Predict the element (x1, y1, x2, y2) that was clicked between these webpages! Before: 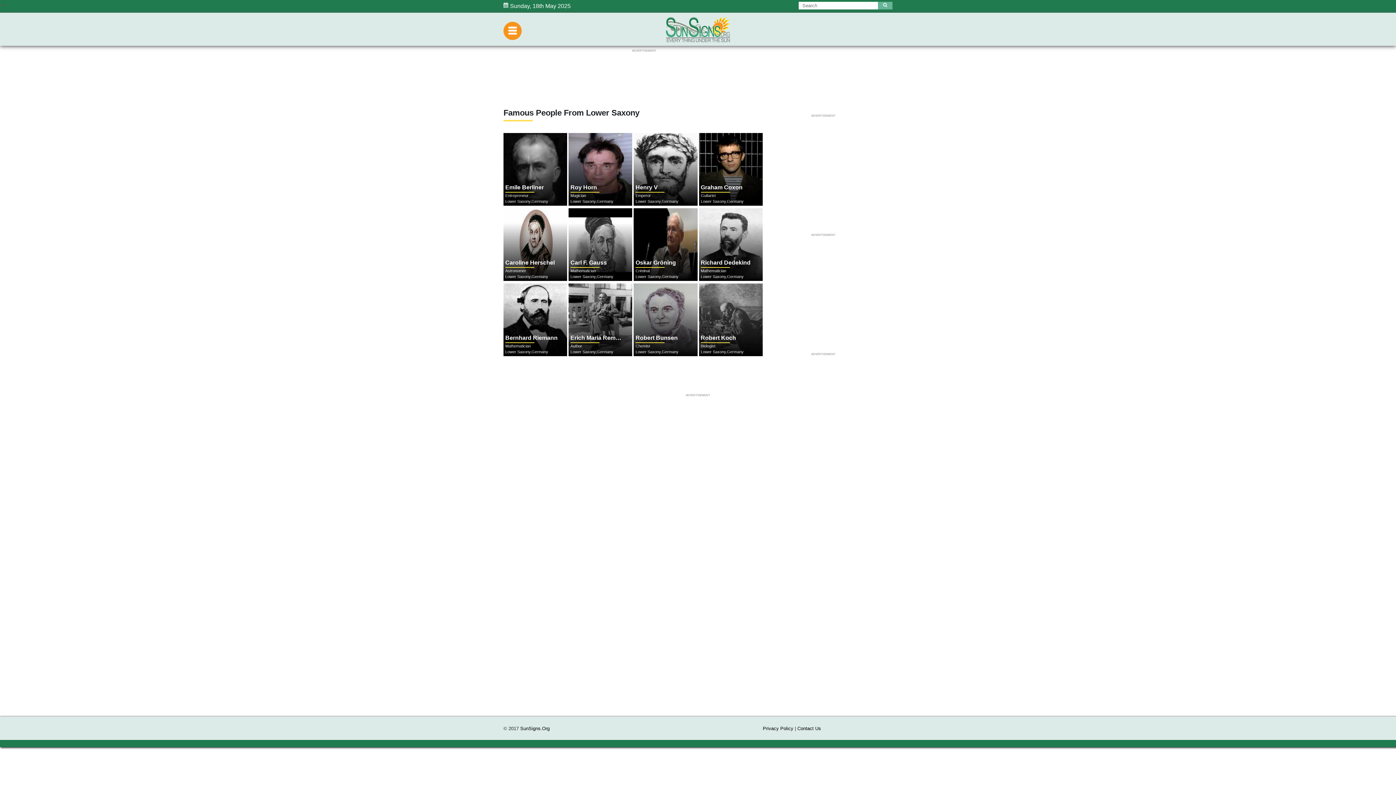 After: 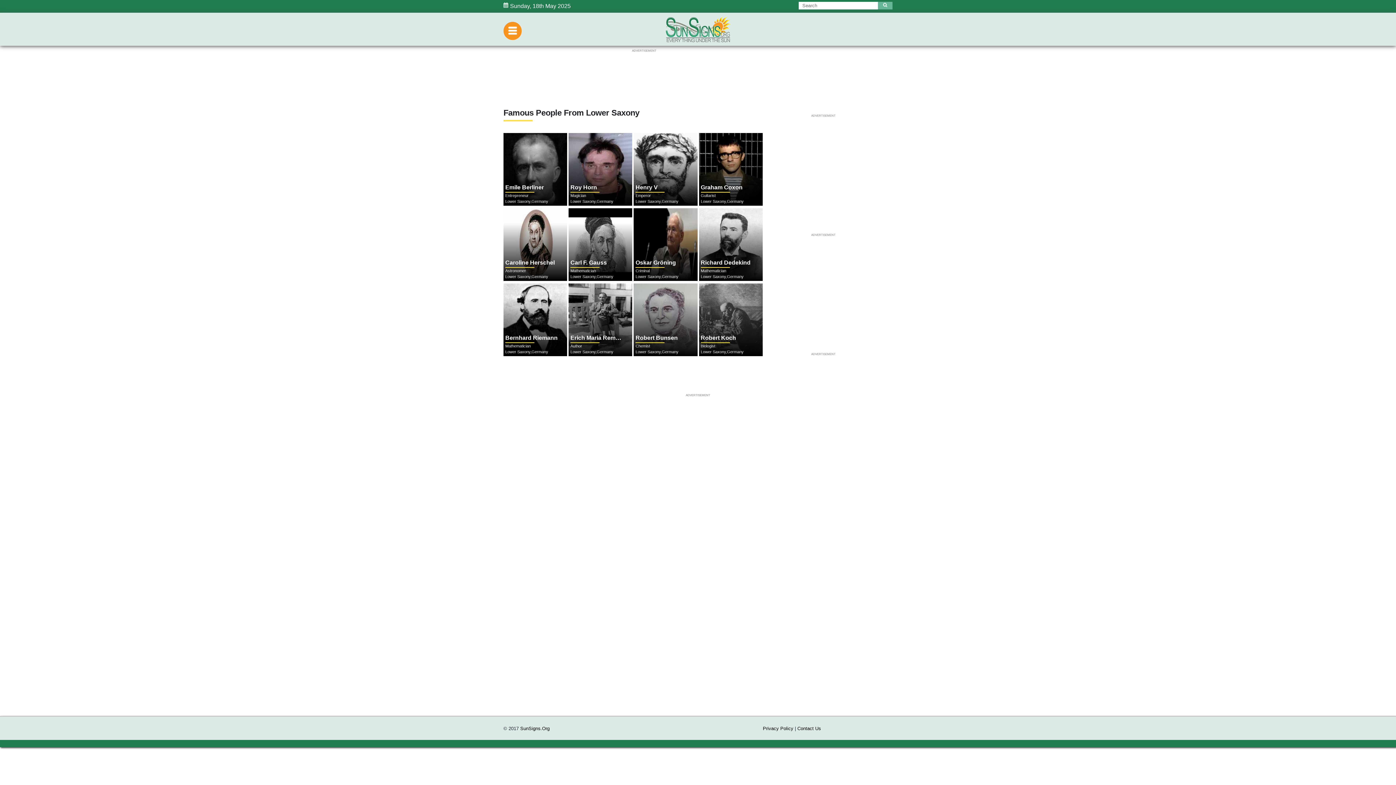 Action: bbox: (0, 1, 6, 7) label: x